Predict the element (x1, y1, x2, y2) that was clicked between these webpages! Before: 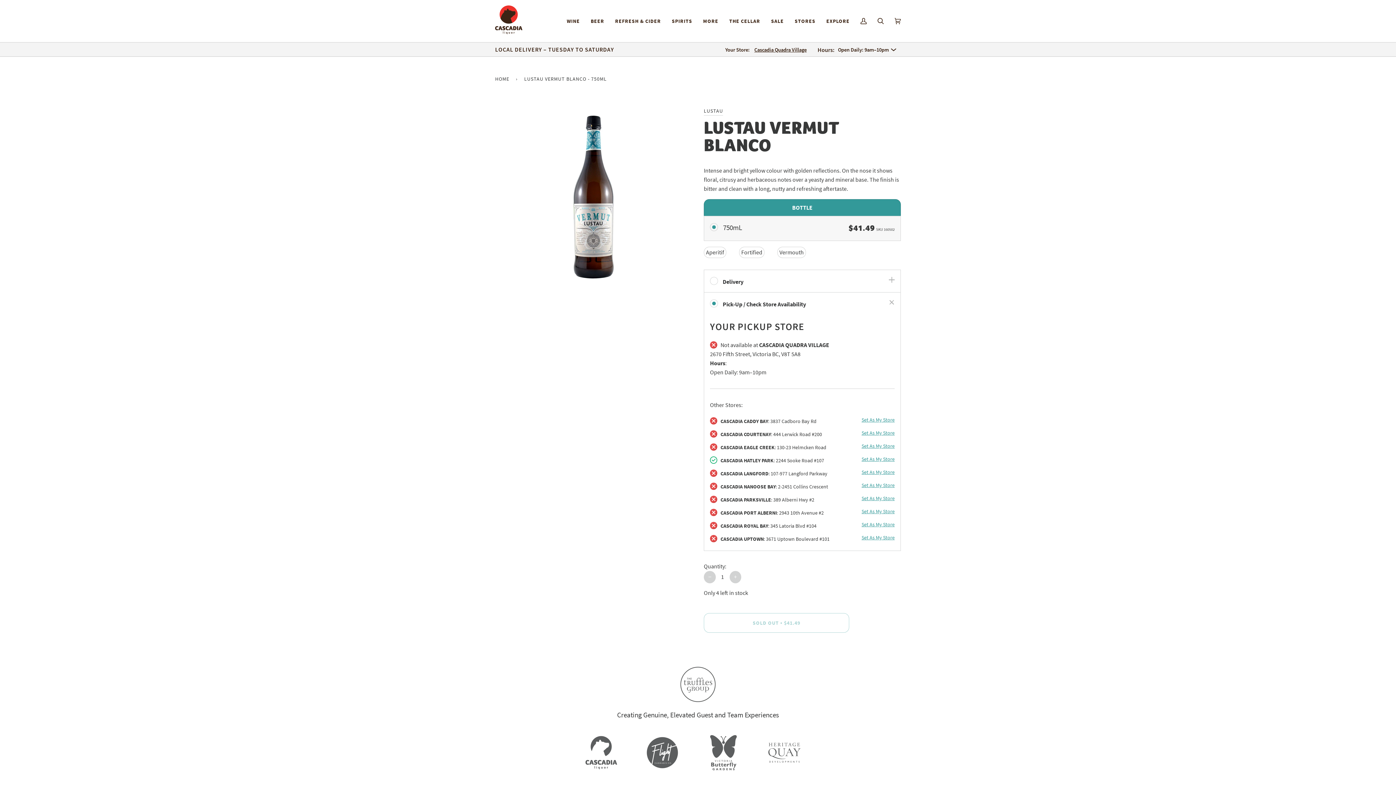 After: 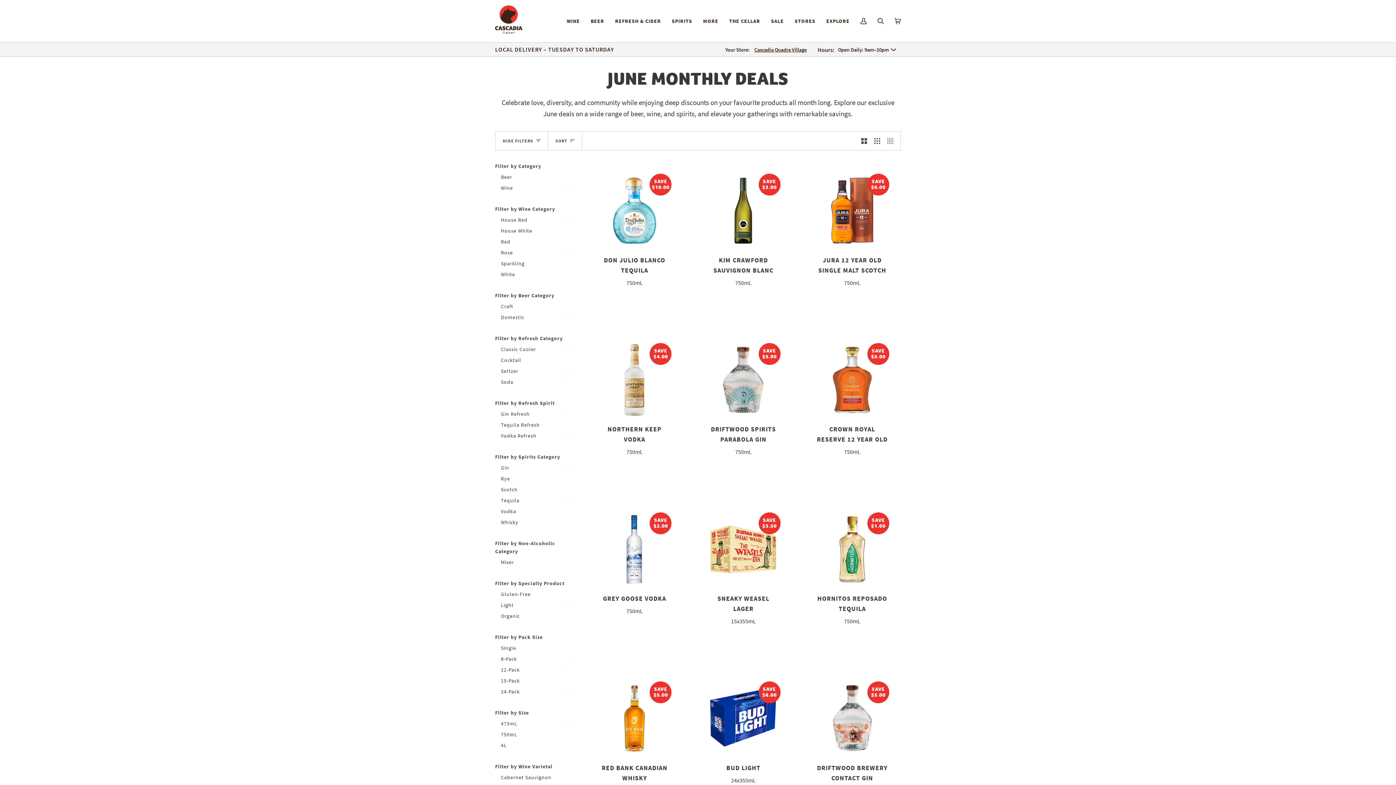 Action: label: SALE bbox: (765, 0, 789, 42)